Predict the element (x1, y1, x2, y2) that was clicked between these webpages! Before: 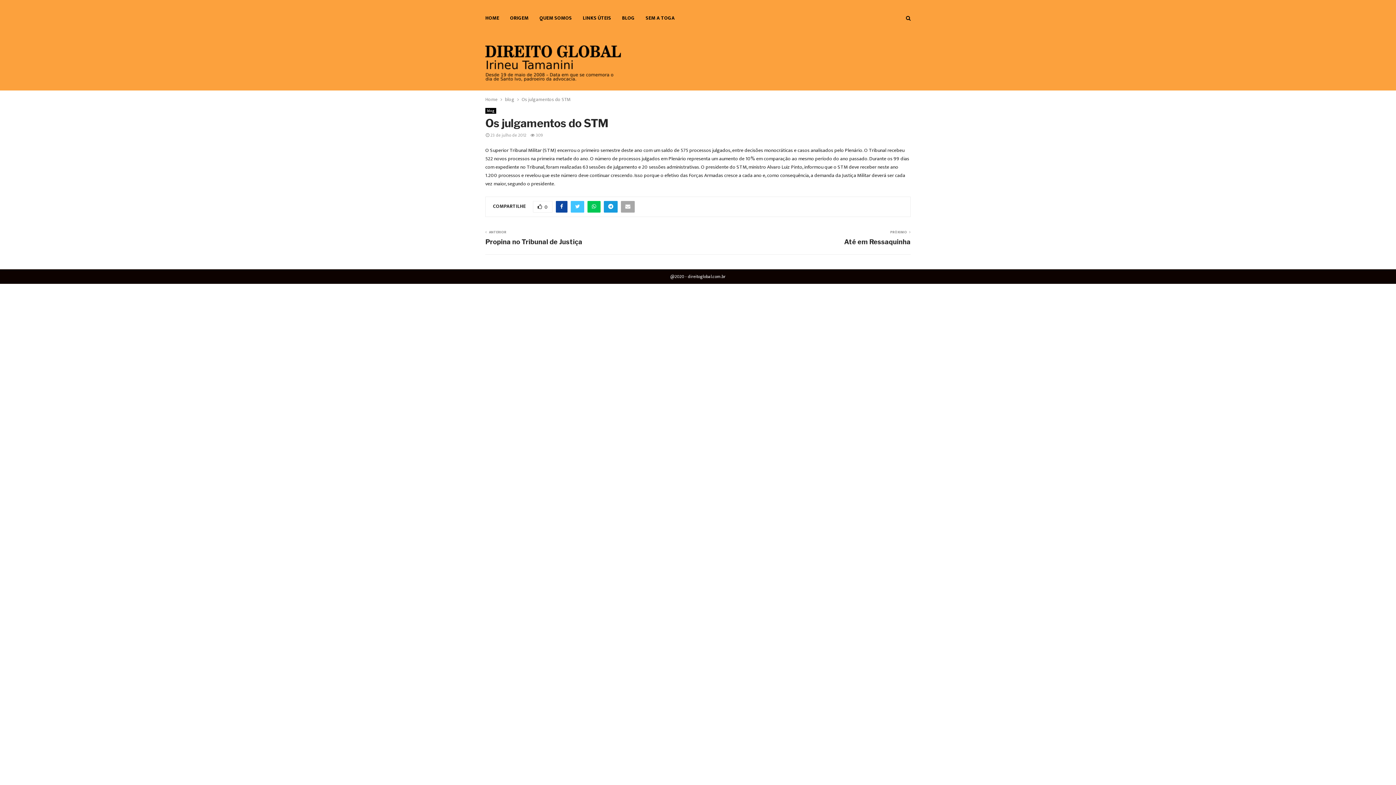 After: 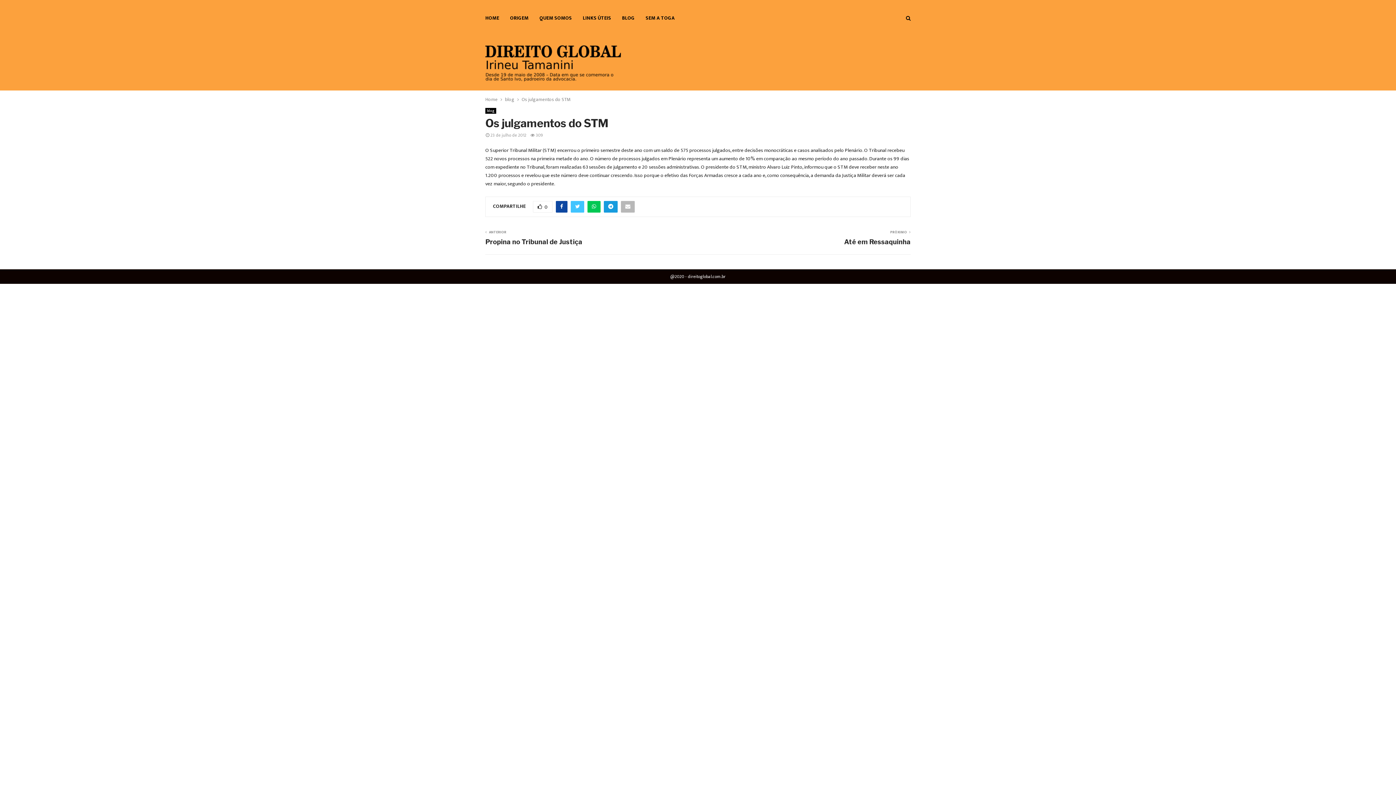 Action: bbox: (621, 201, 634, 212)